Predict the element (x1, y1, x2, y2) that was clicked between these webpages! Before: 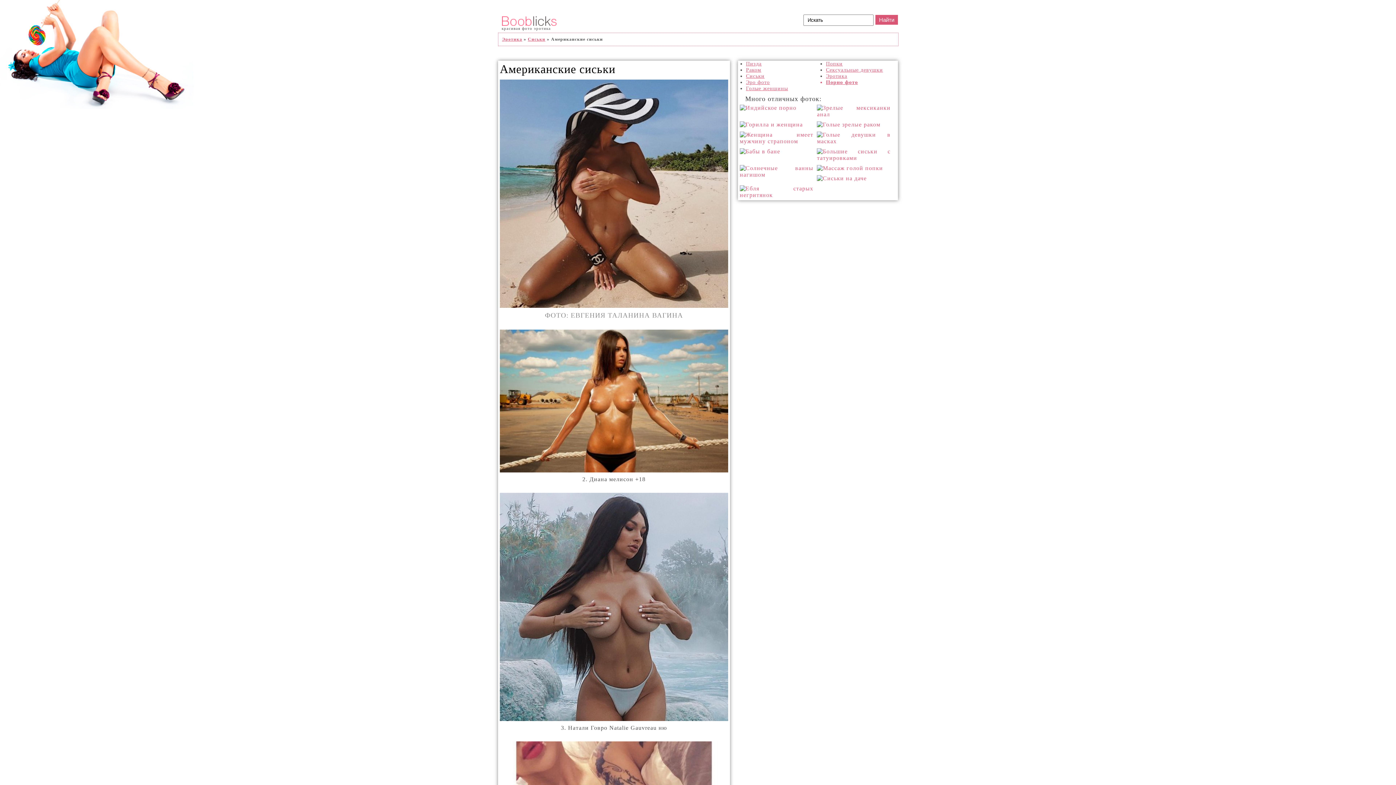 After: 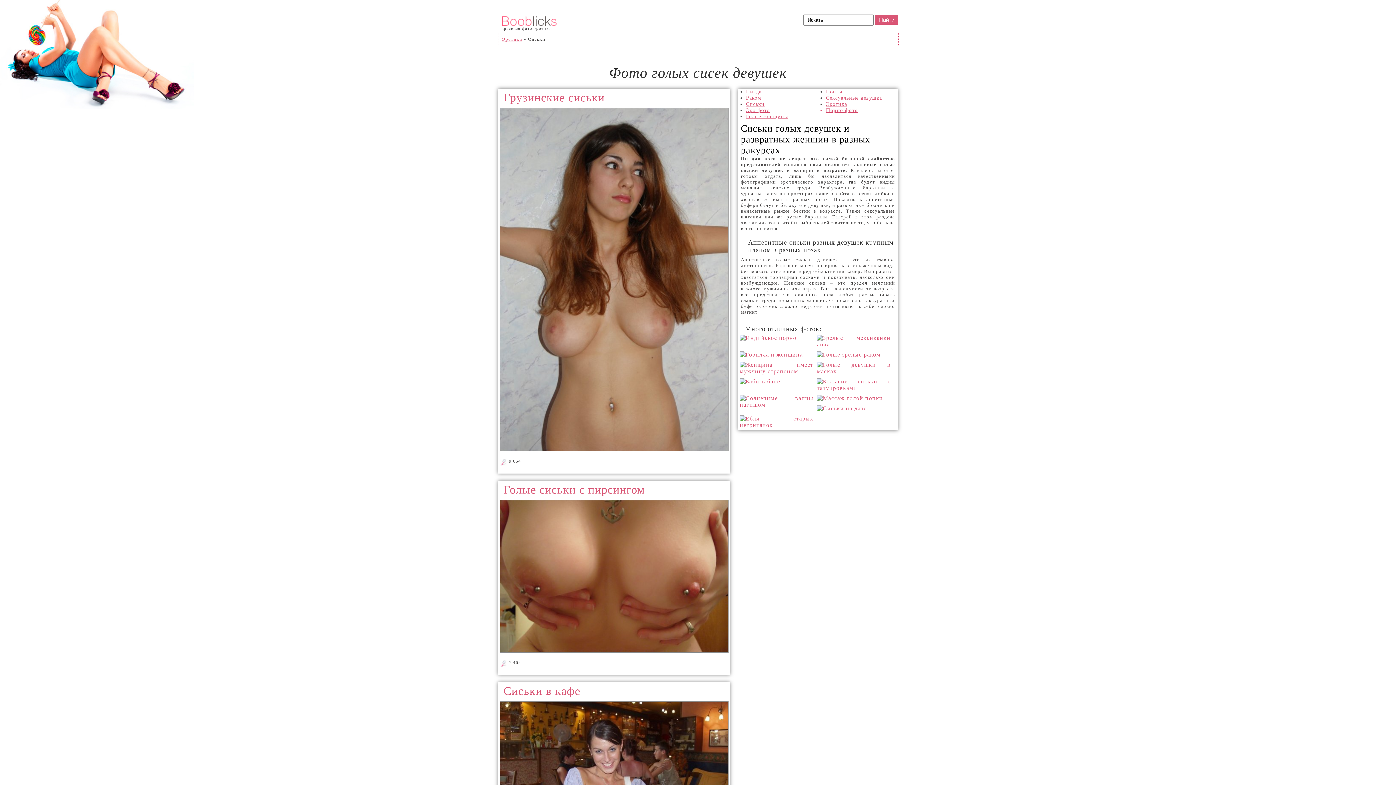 Action: label: Сиськи bbox: (746, 73, 764, 78)